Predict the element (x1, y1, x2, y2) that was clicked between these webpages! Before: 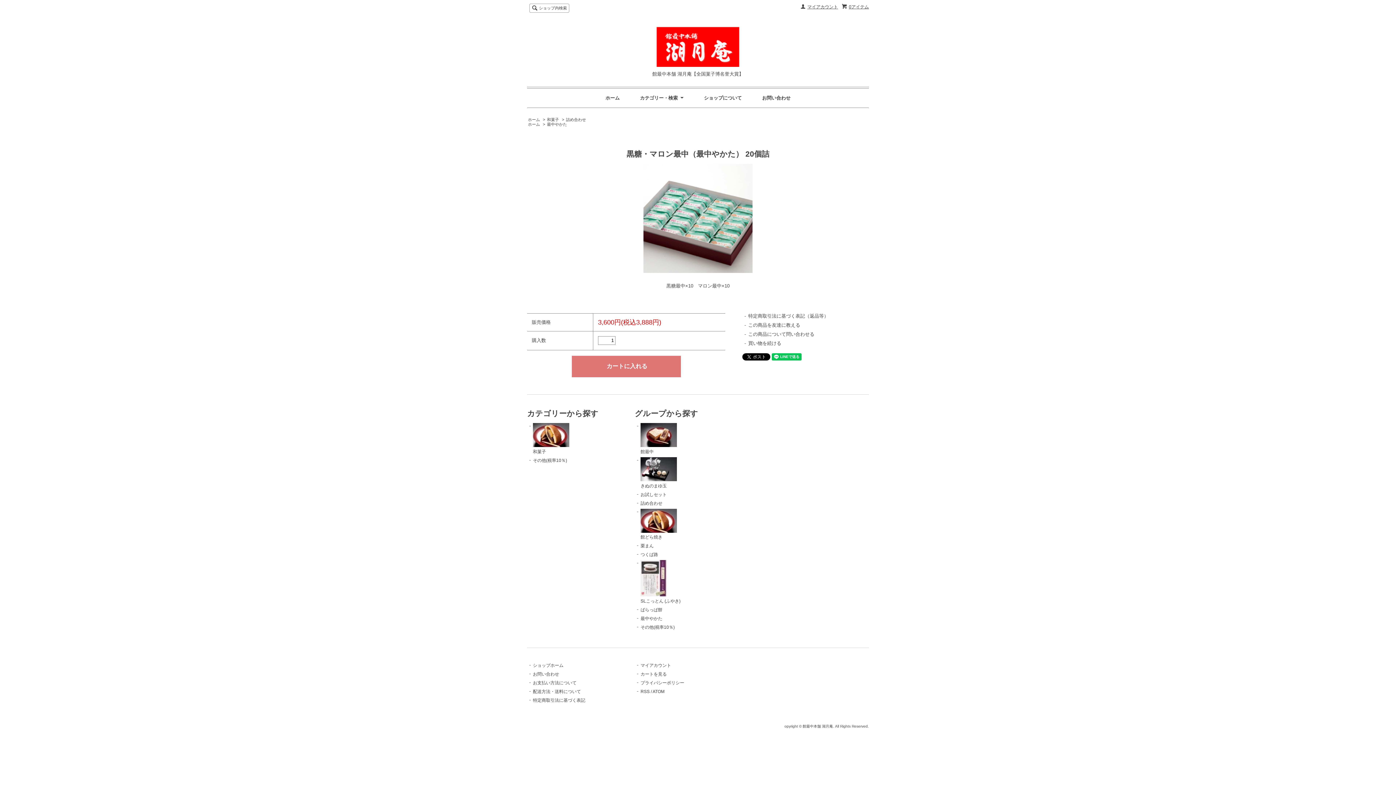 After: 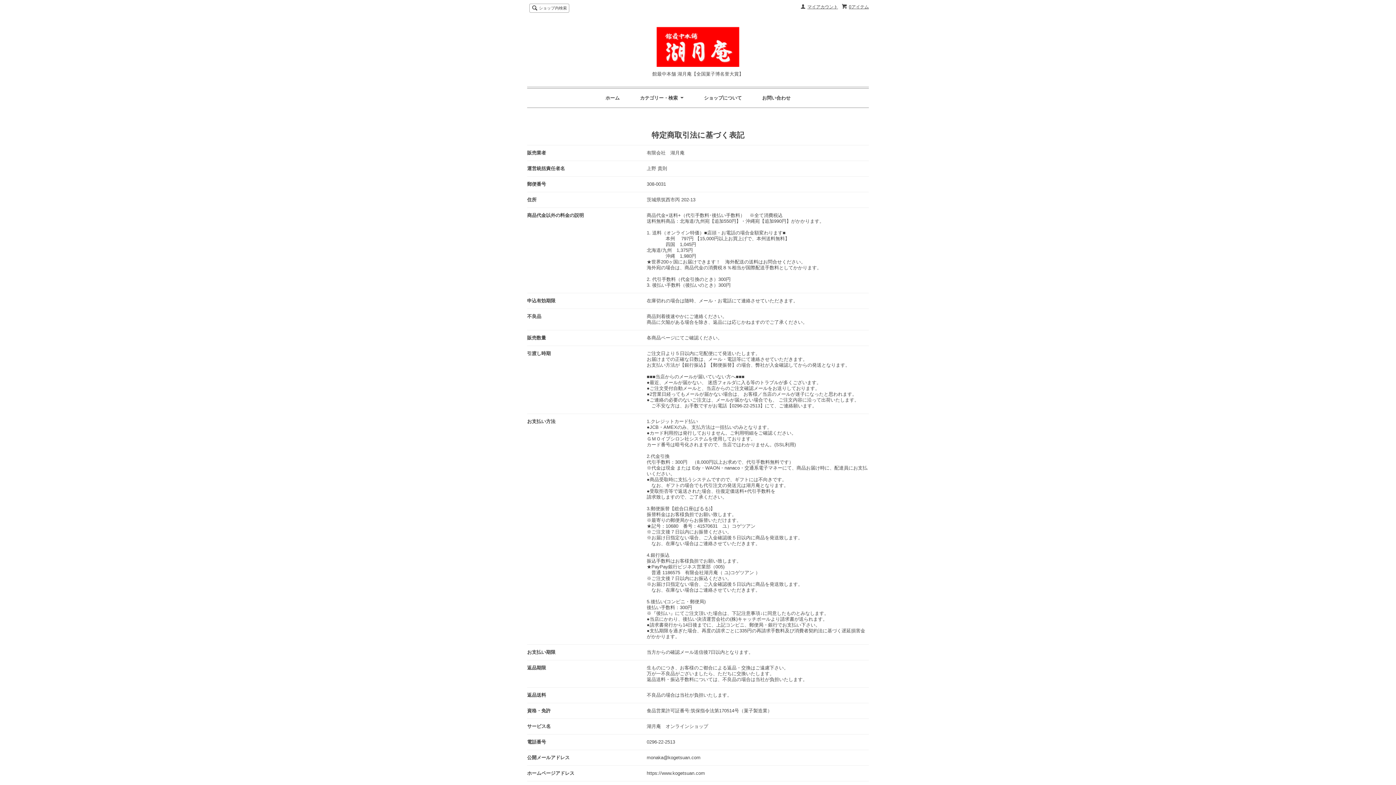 Action: bbox: (748, 313, 828, 318) label: 特定商取引法に基づく表記（返品等）